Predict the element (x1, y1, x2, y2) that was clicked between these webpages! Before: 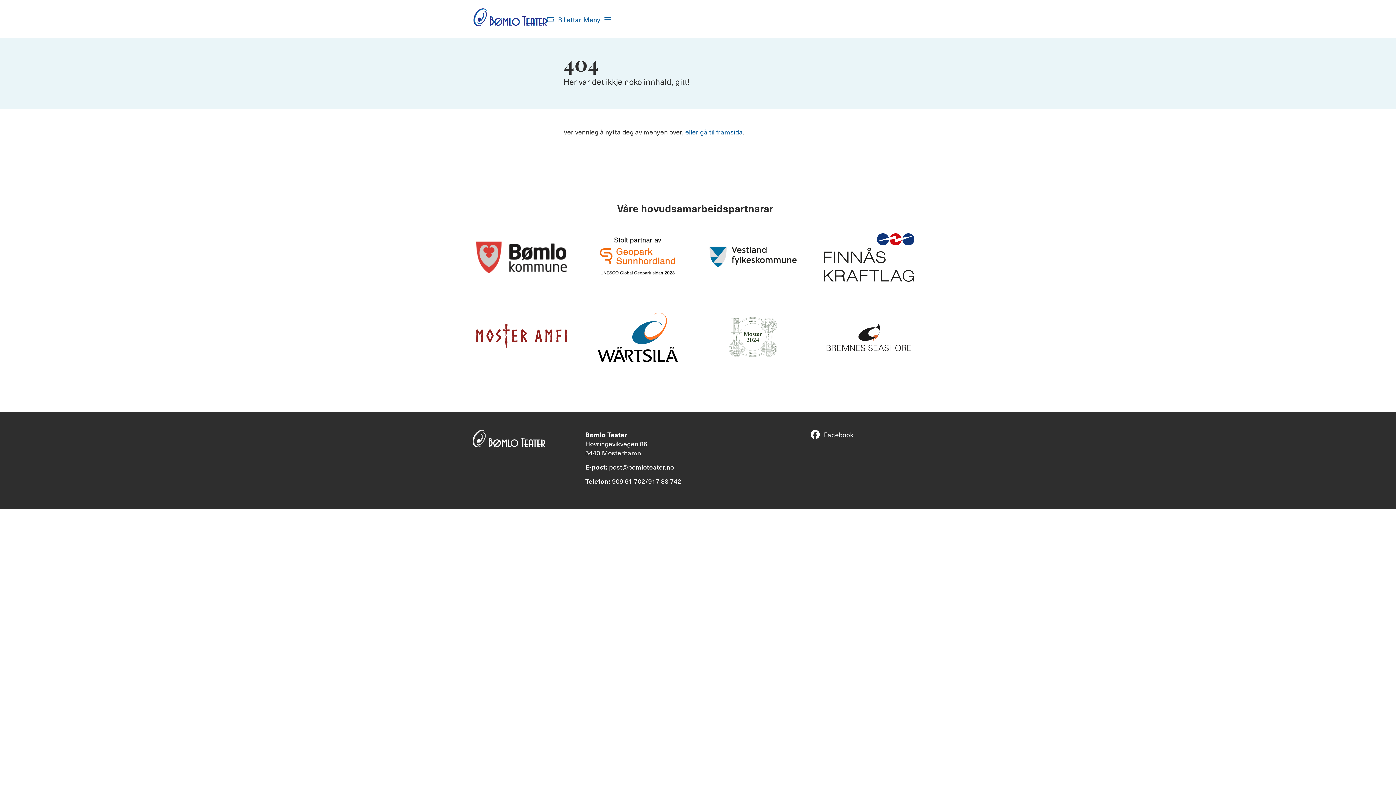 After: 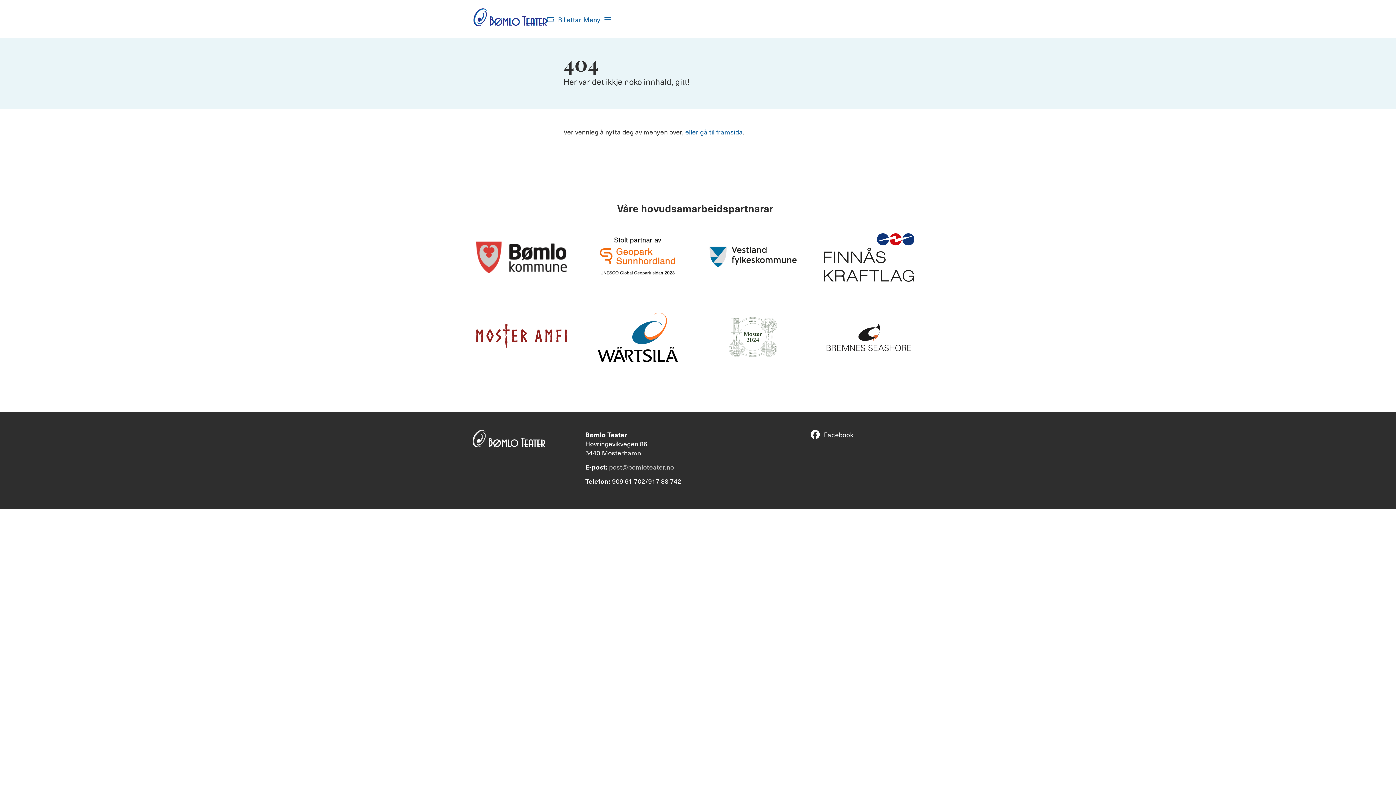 Action: bbox: (609, 462, 674, 471) label: post@bomloteater.no